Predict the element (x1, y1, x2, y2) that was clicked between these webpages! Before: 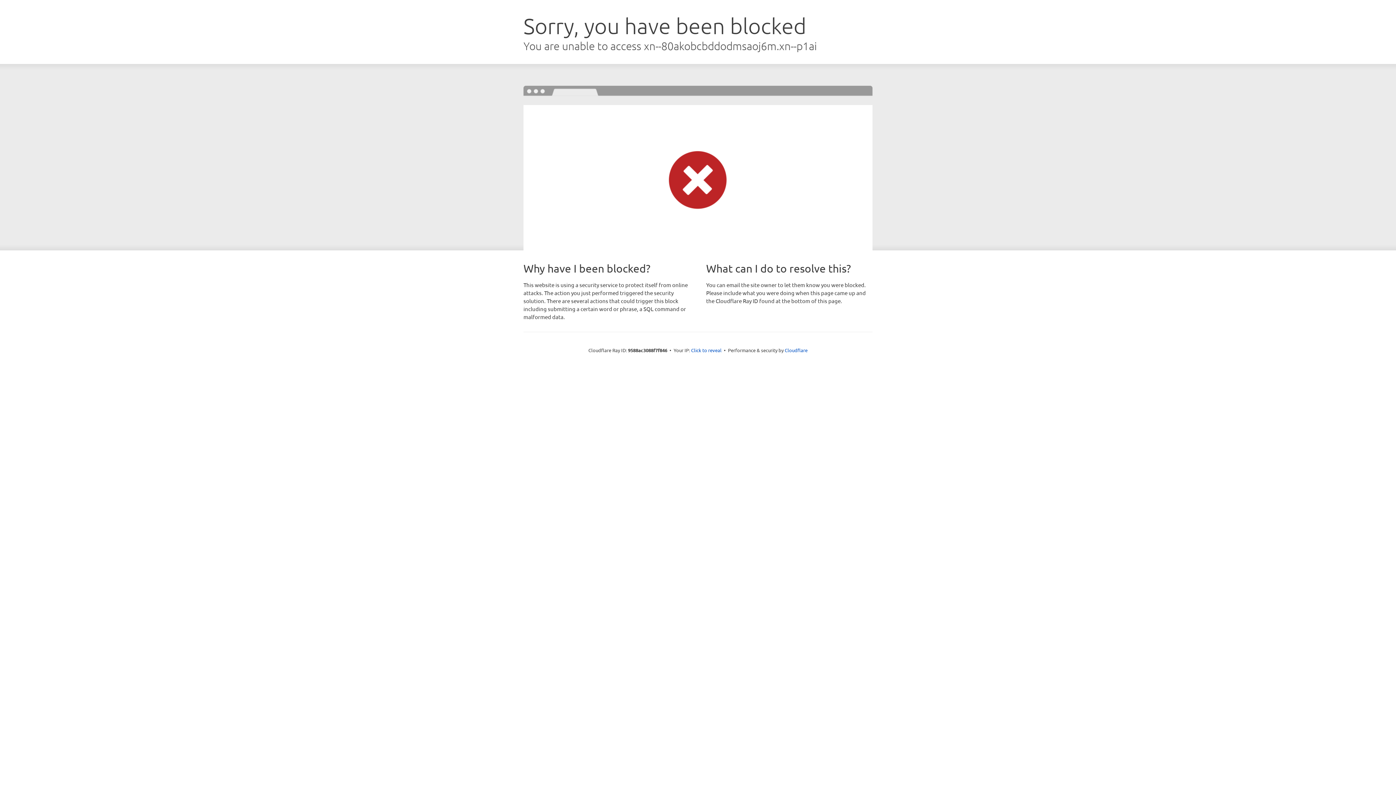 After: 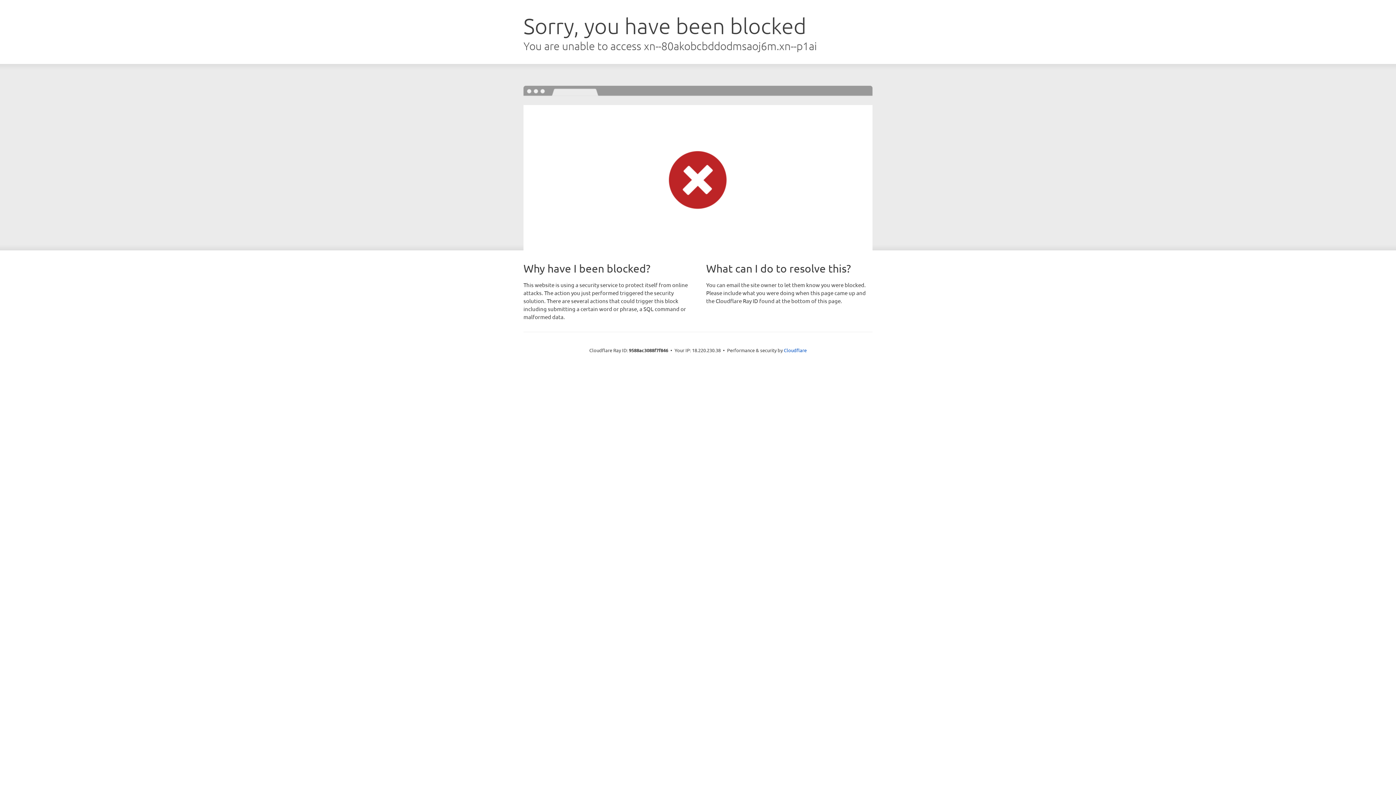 Action: label: Click to reveal bbox: (691, 346, 721, 353)